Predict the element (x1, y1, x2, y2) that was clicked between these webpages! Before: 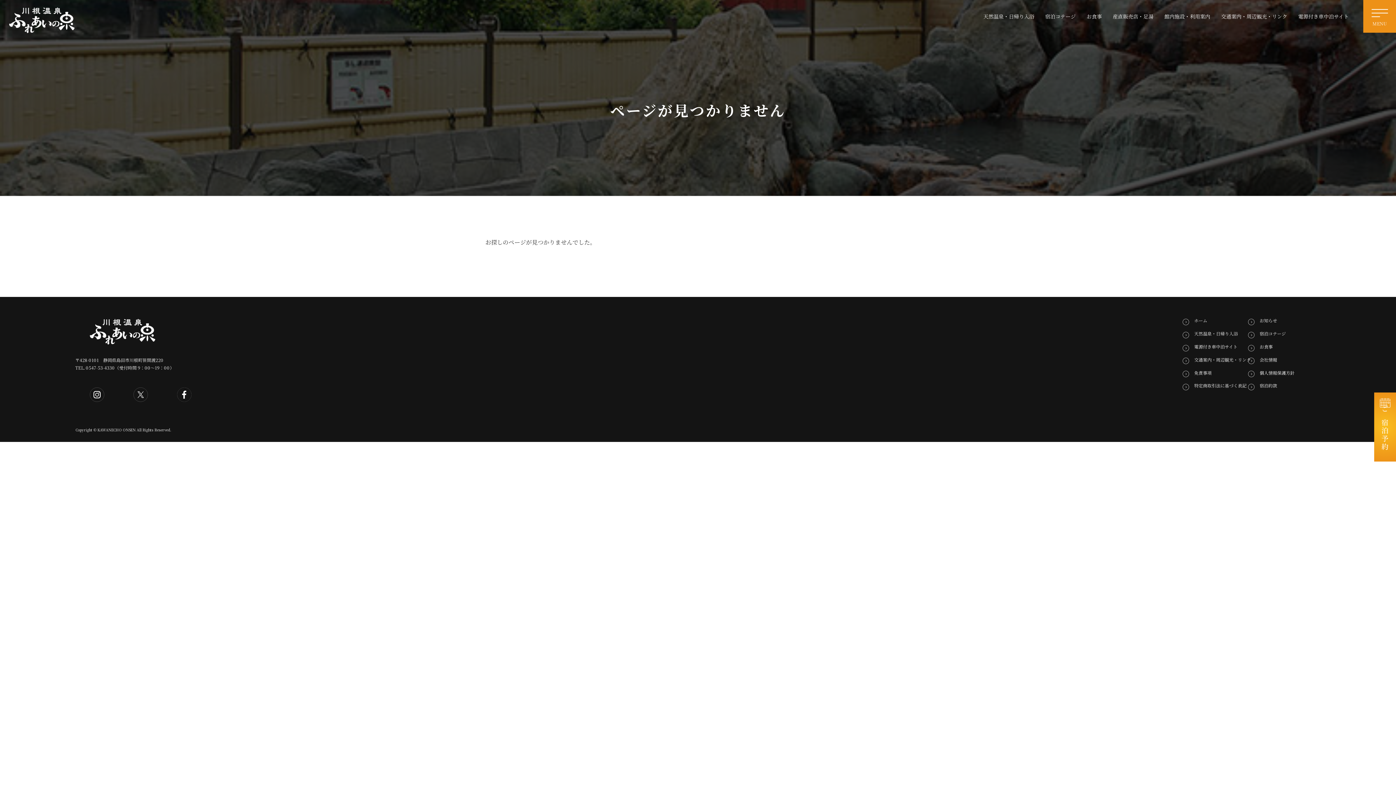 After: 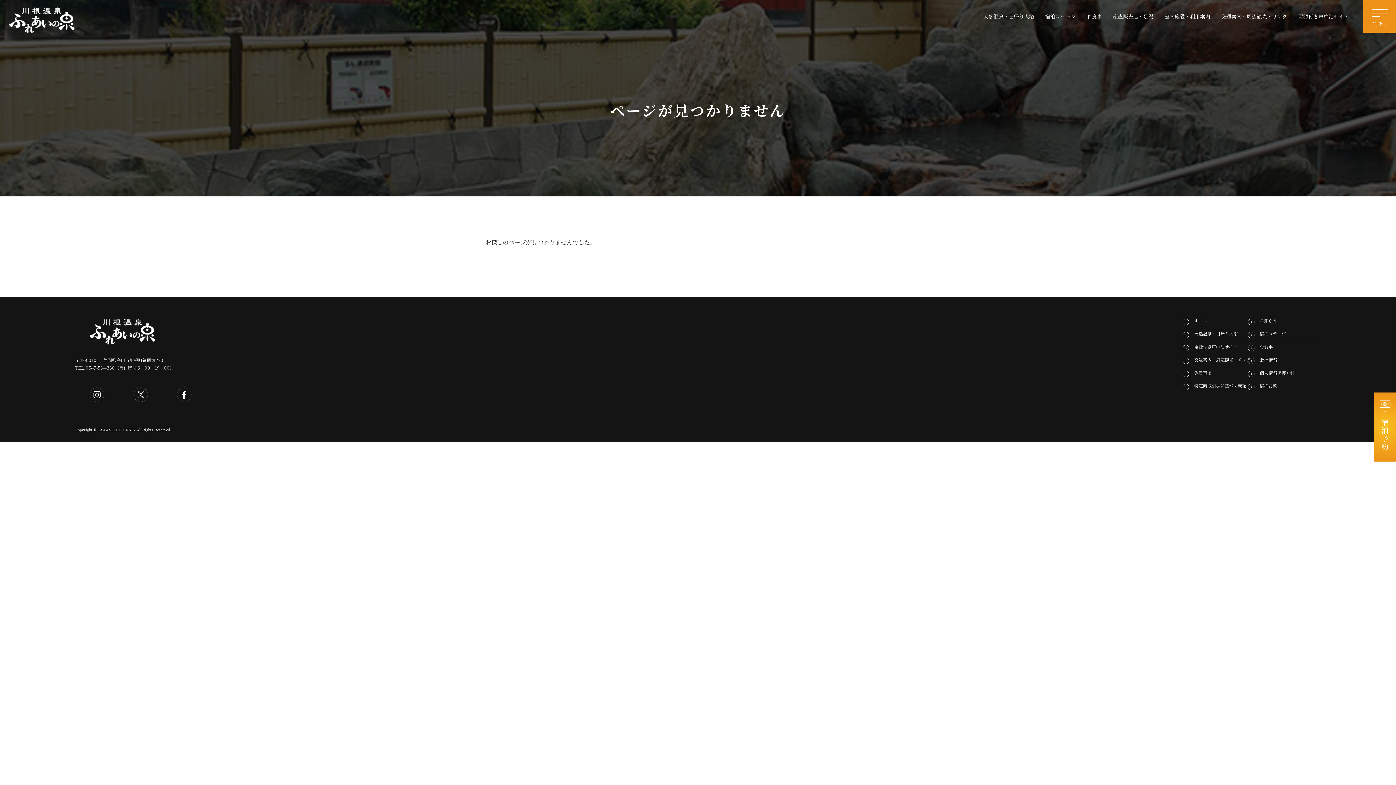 Action: bbox: (133, 387, 148, 402)